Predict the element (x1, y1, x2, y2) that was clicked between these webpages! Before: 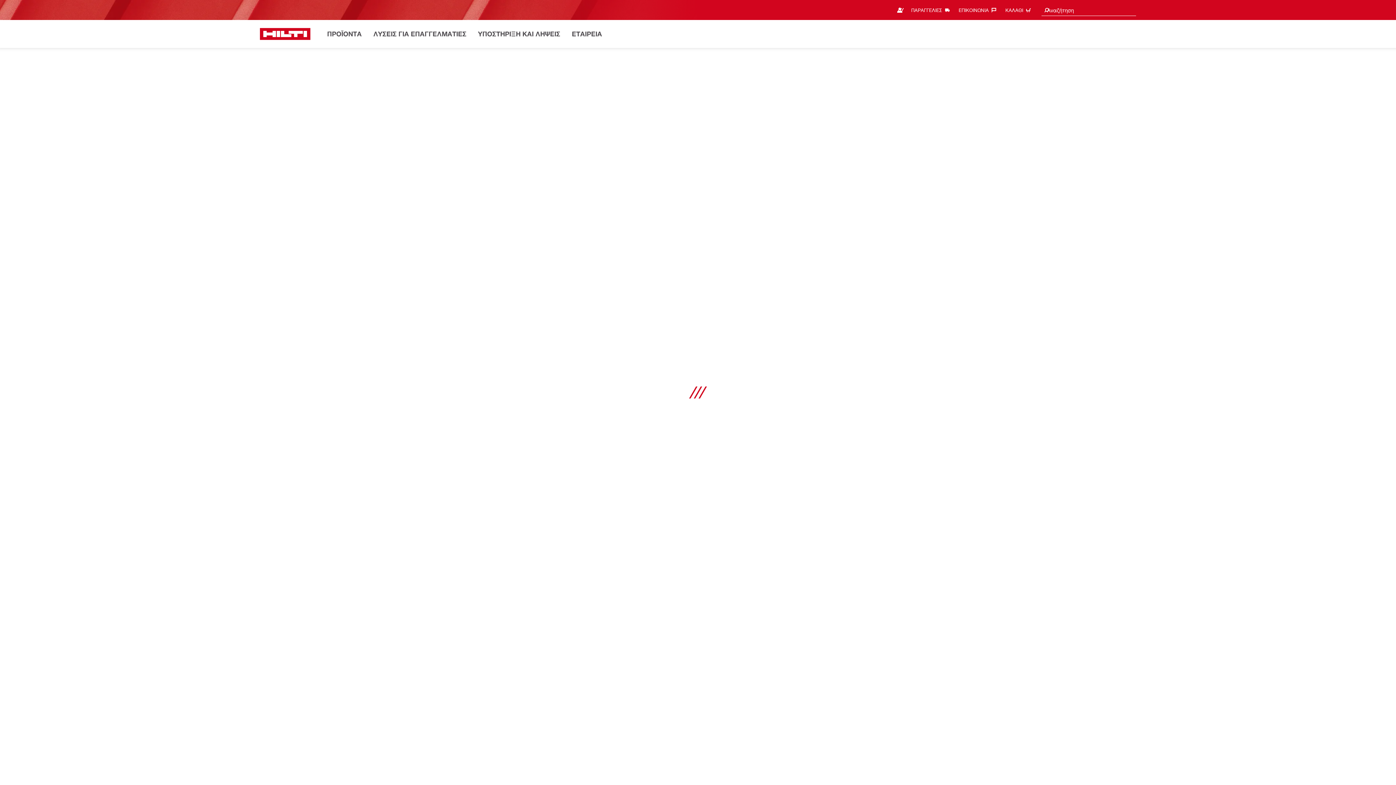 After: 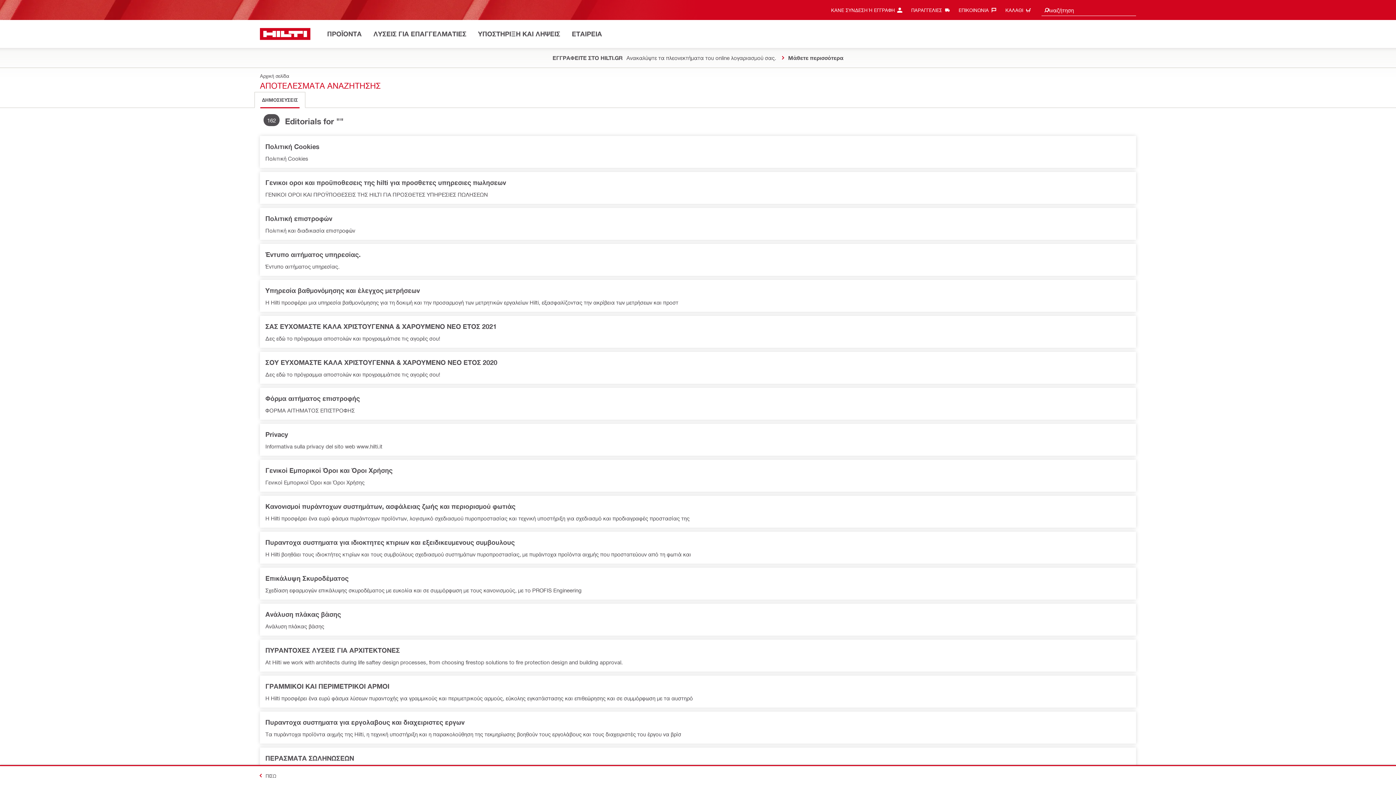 Action: bbox: (1043, 4, 1050, 16)